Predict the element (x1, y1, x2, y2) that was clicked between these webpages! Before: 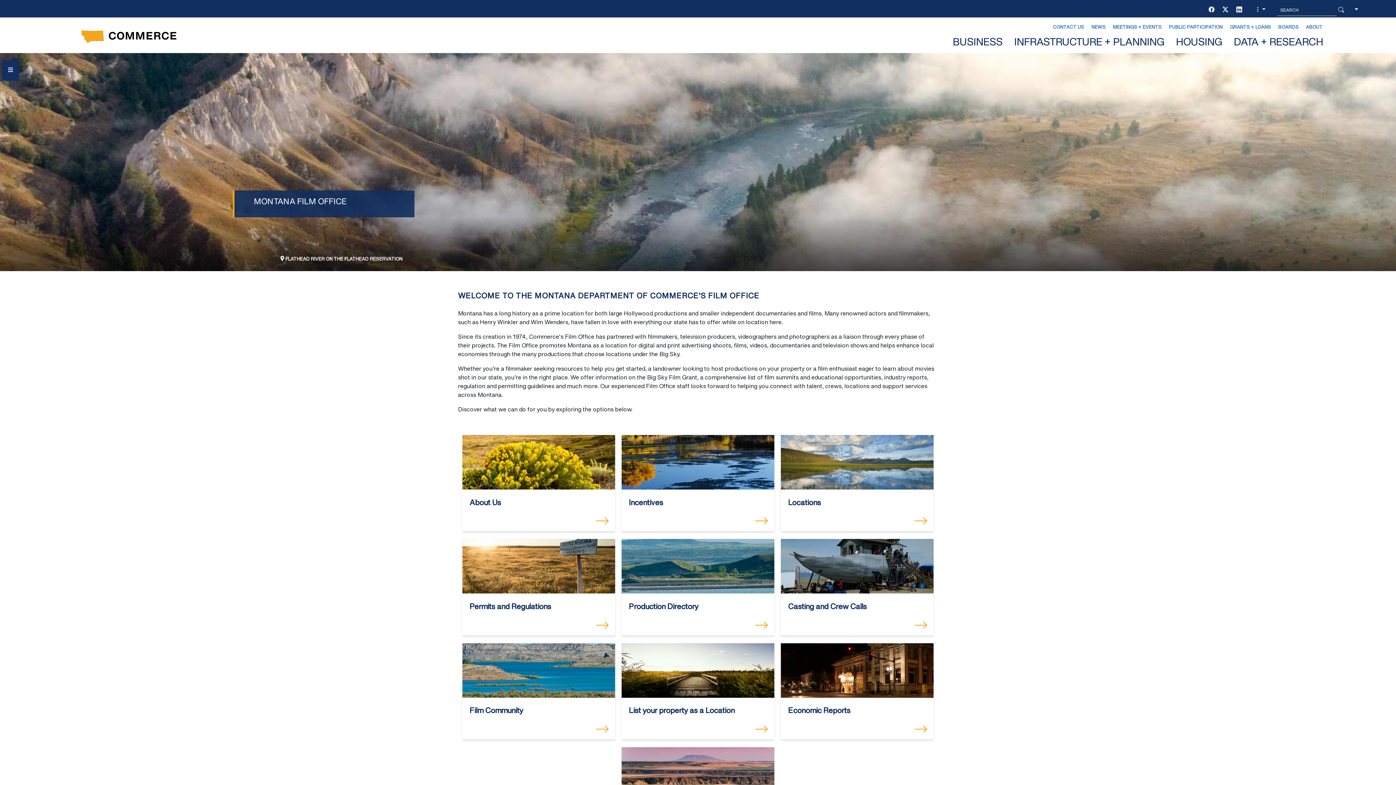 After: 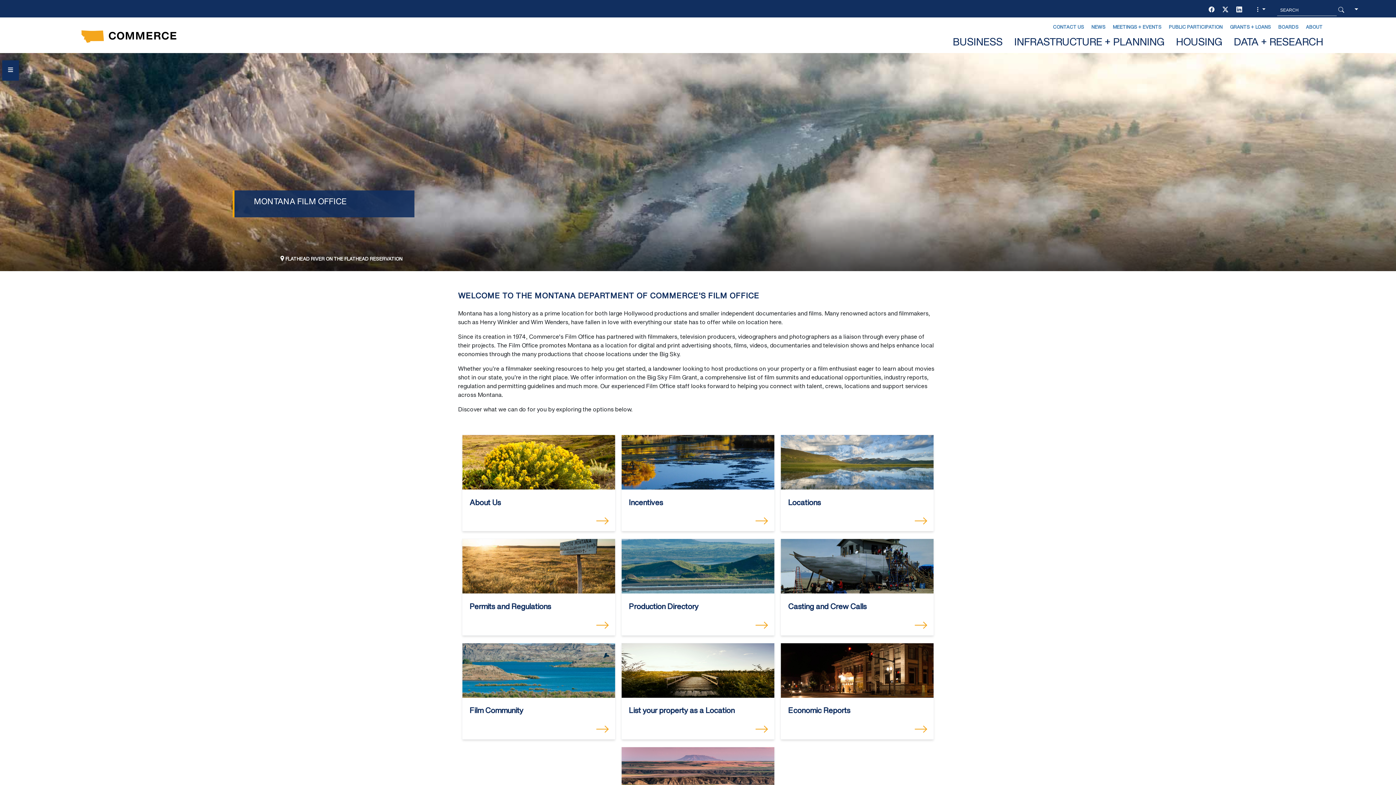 Action: bbox: (1207, 4, 1215, 15) label: 
                        
                     (opens in a new tab)